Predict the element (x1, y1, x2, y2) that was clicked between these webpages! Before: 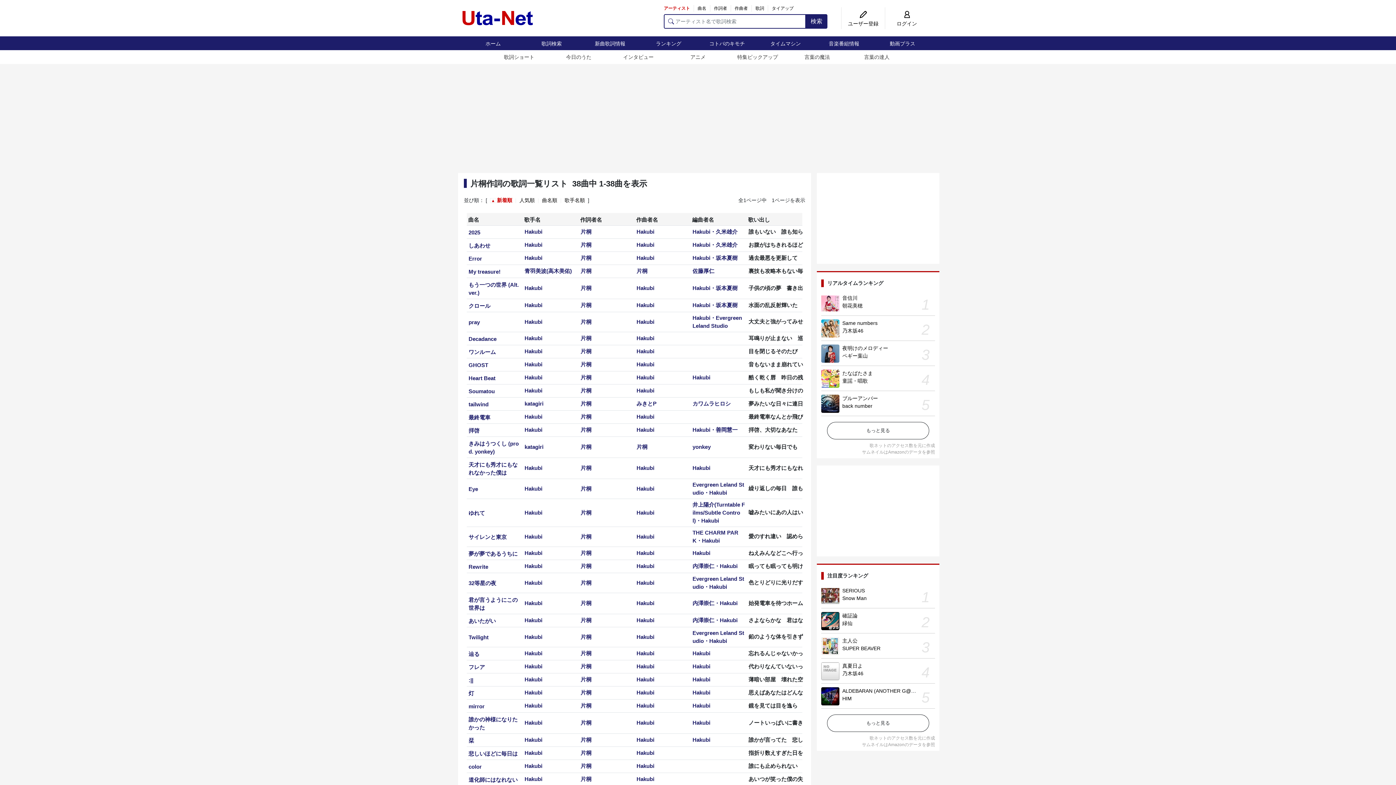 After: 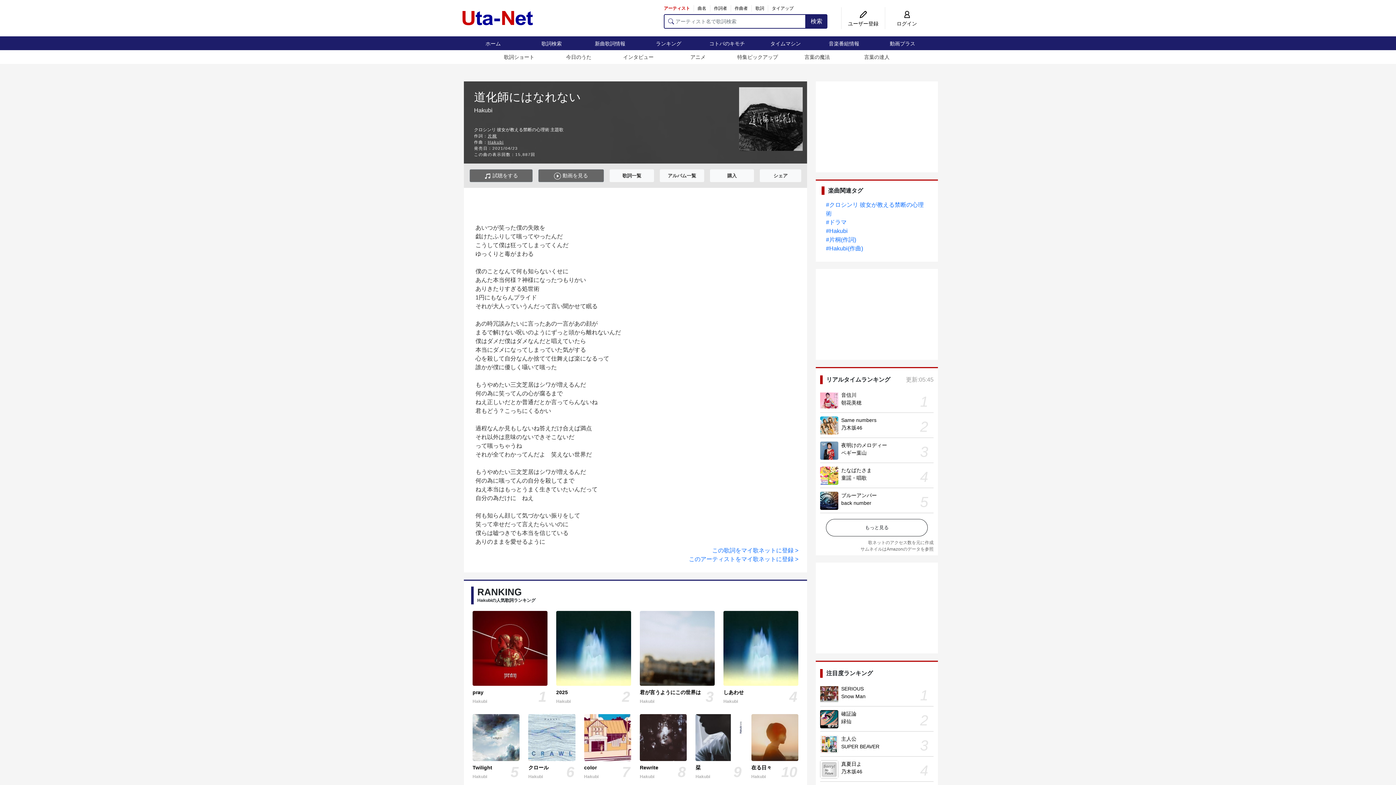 Action: bbox: (468, 777, 517, 783) label: 道化師にはなれない